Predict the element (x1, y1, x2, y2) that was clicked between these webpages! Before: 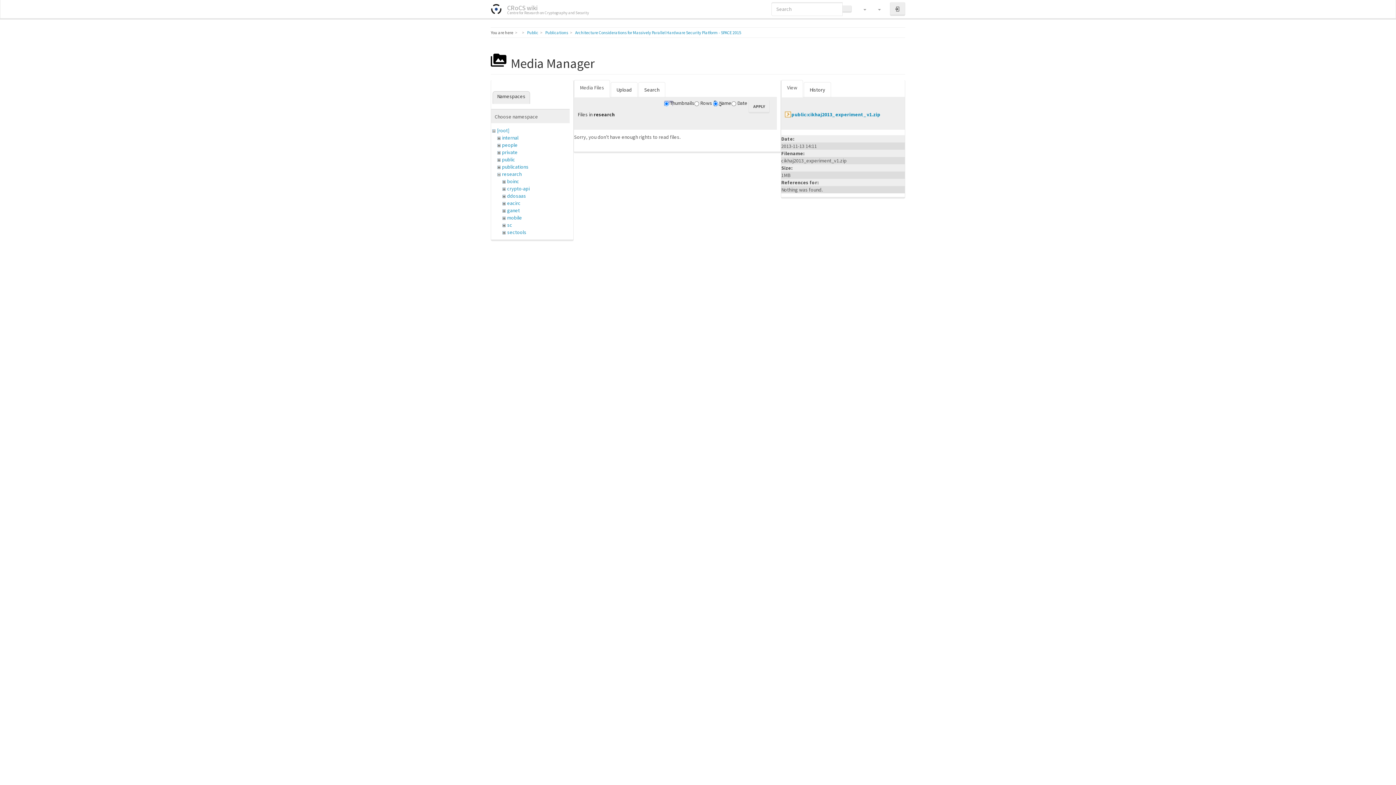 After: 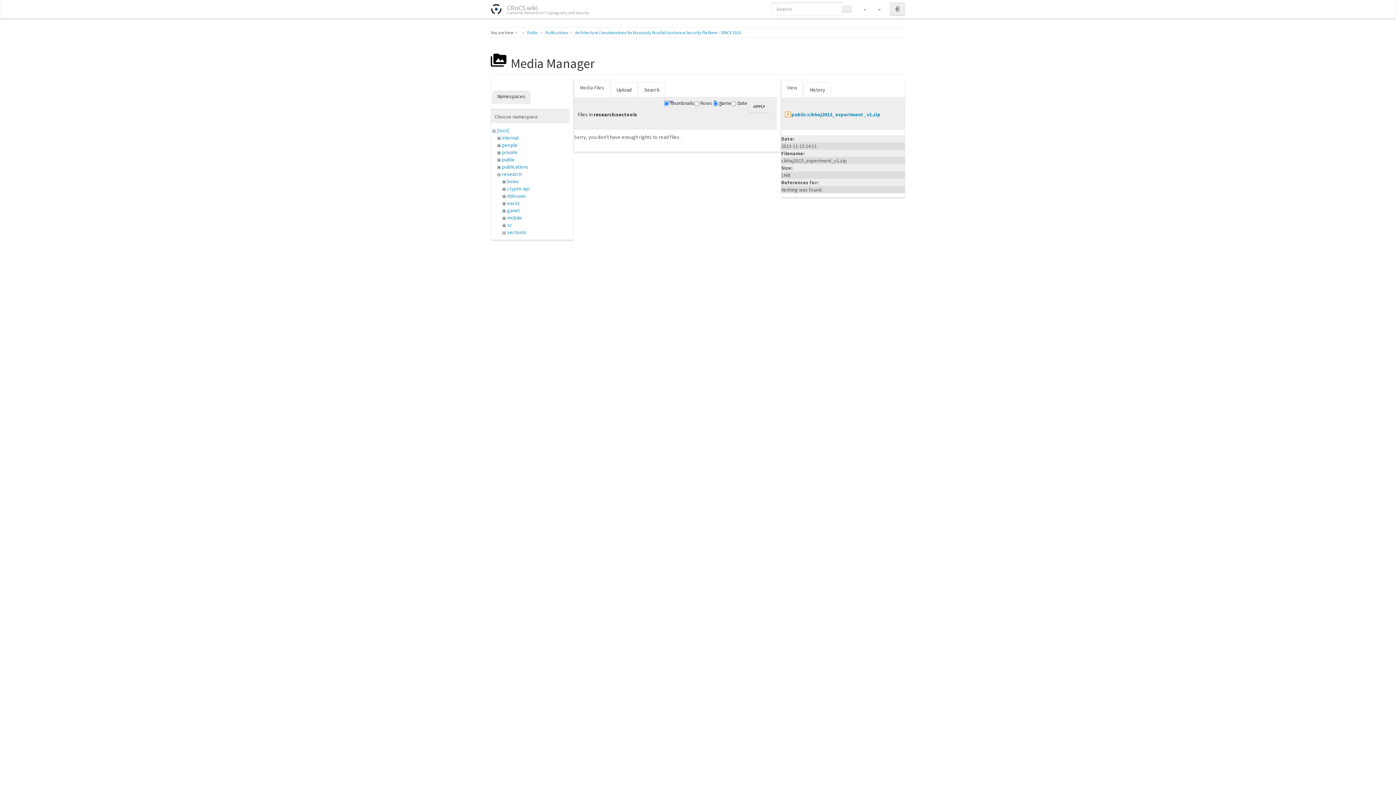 Action: label: sectools bbox: (507, 229, 526, 235)